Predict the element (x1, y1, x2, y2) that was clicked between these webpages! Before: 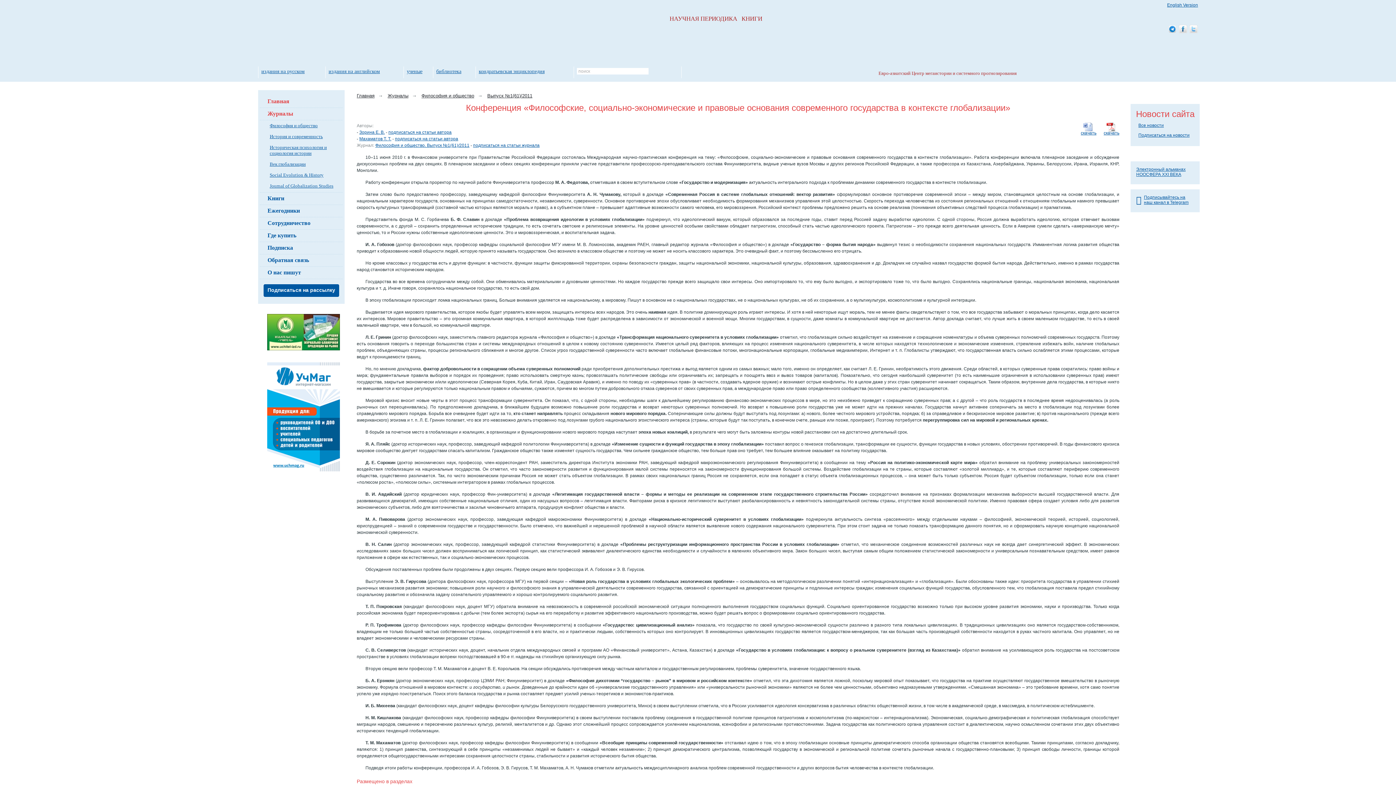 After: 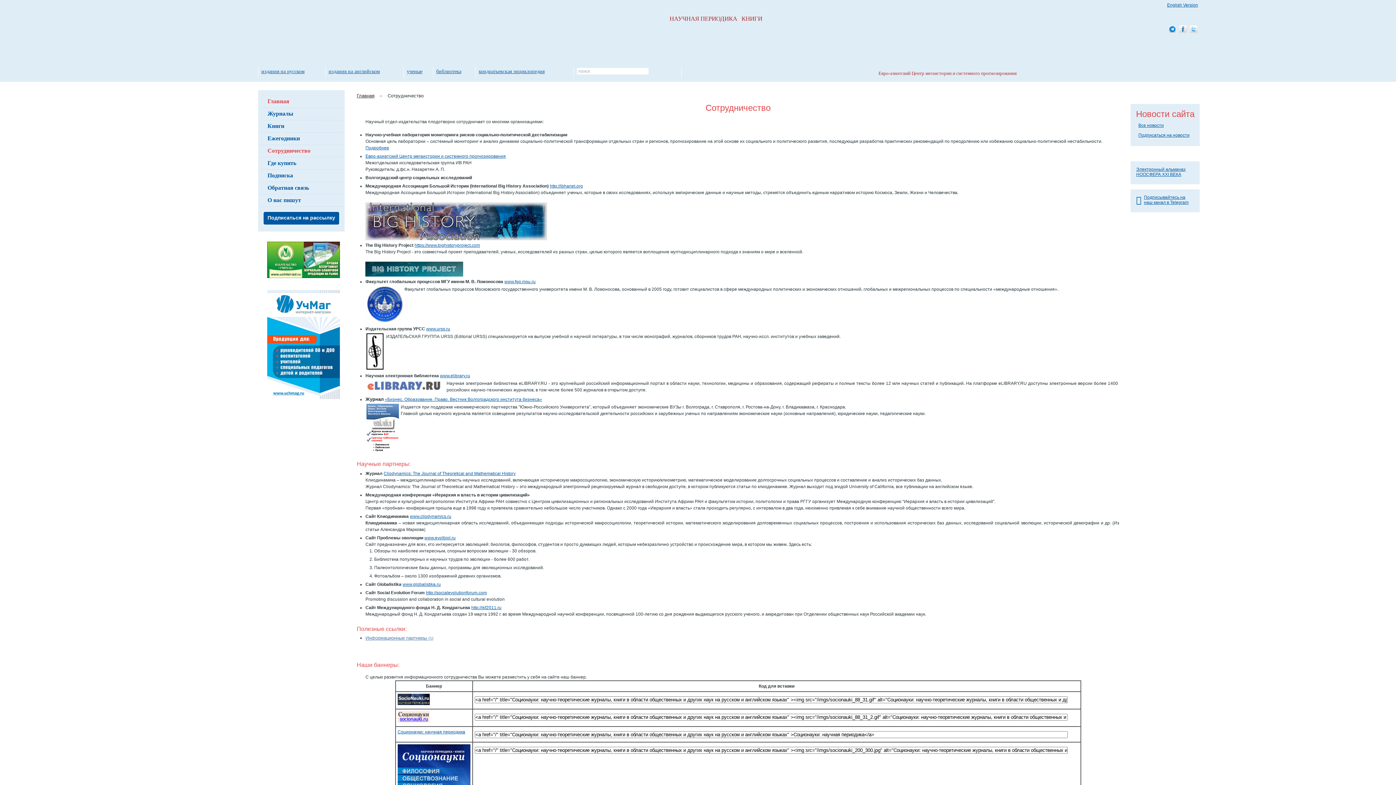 Action: bbox: (259, 217, 342, 229) label: Сотрудничество